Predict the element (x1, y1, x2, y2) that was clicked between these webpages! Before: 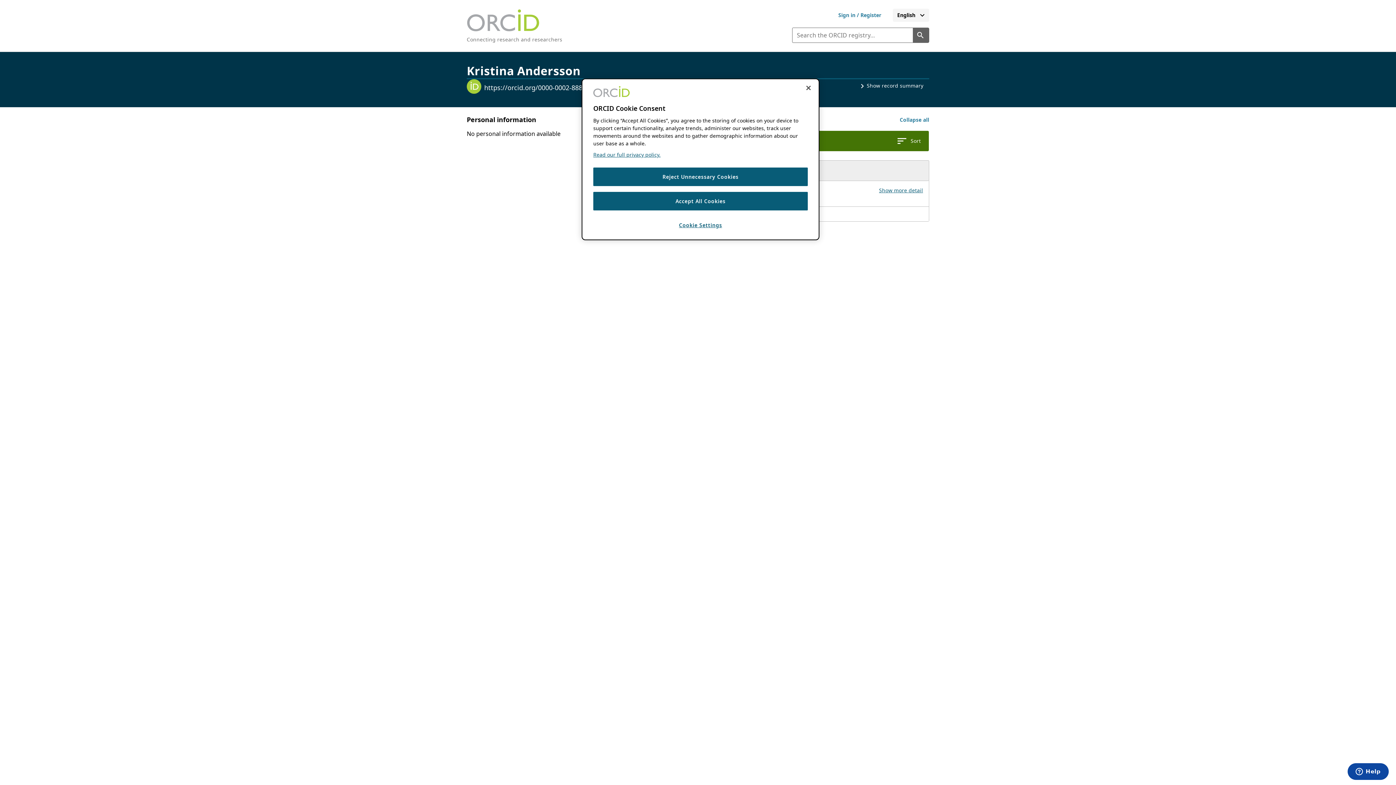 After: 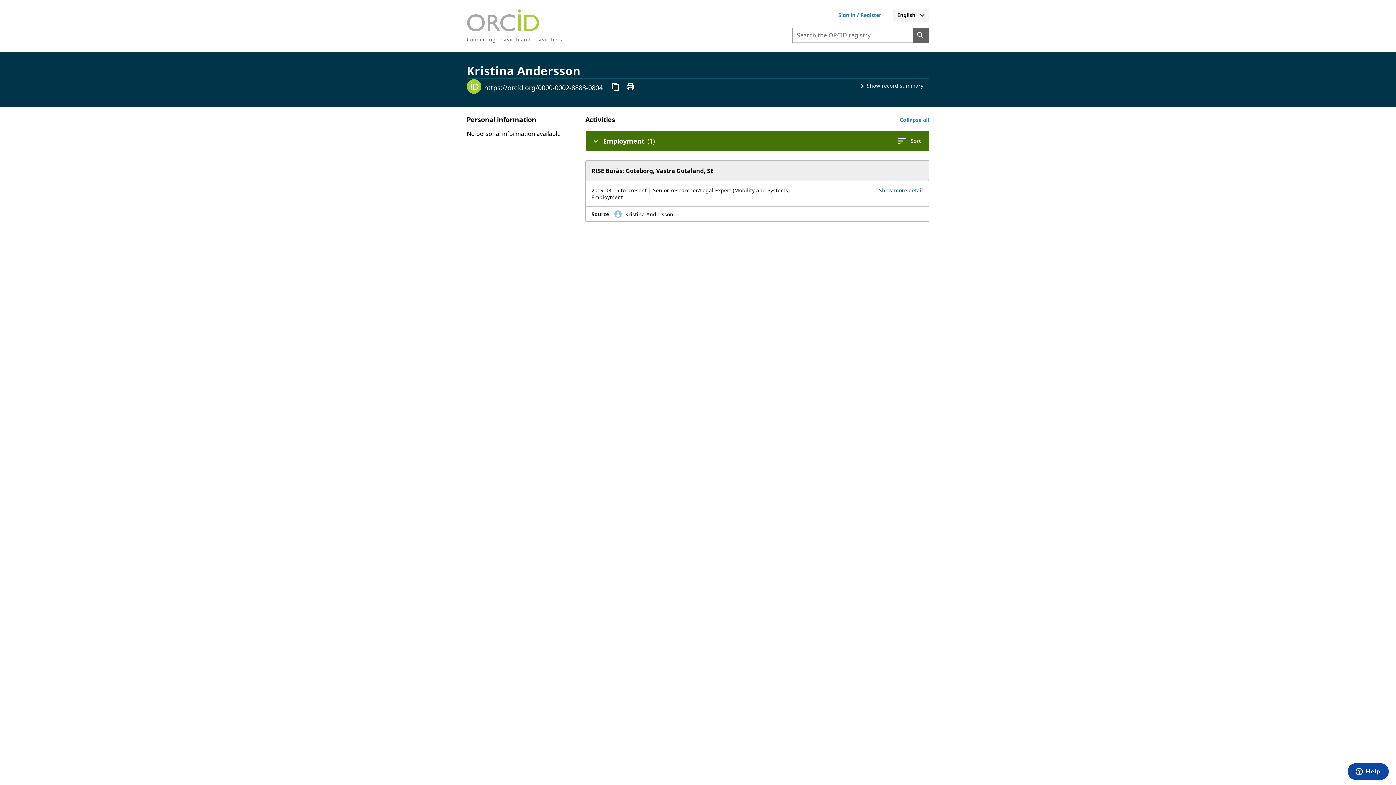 Action: label: Accept All Cookies bbox: (593, 192, 808, 210)